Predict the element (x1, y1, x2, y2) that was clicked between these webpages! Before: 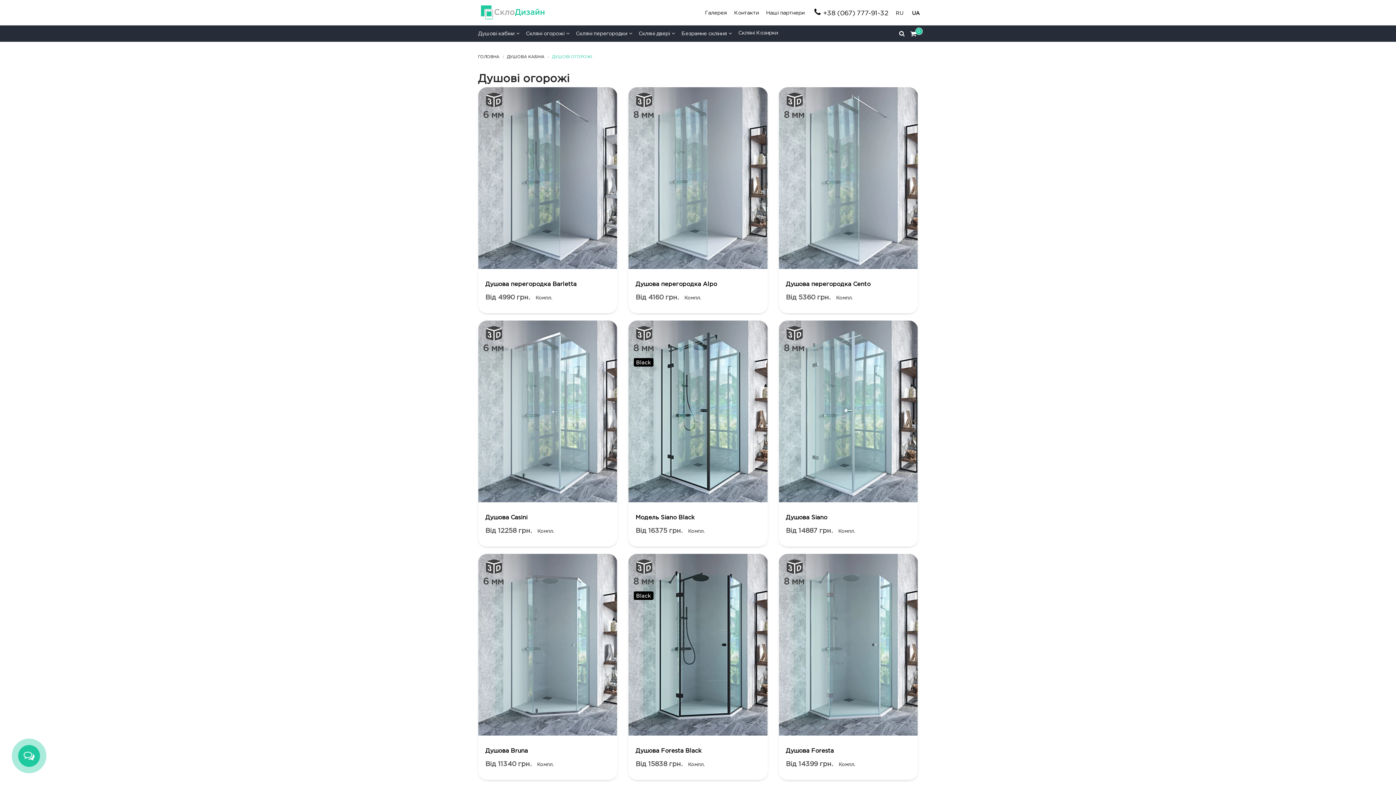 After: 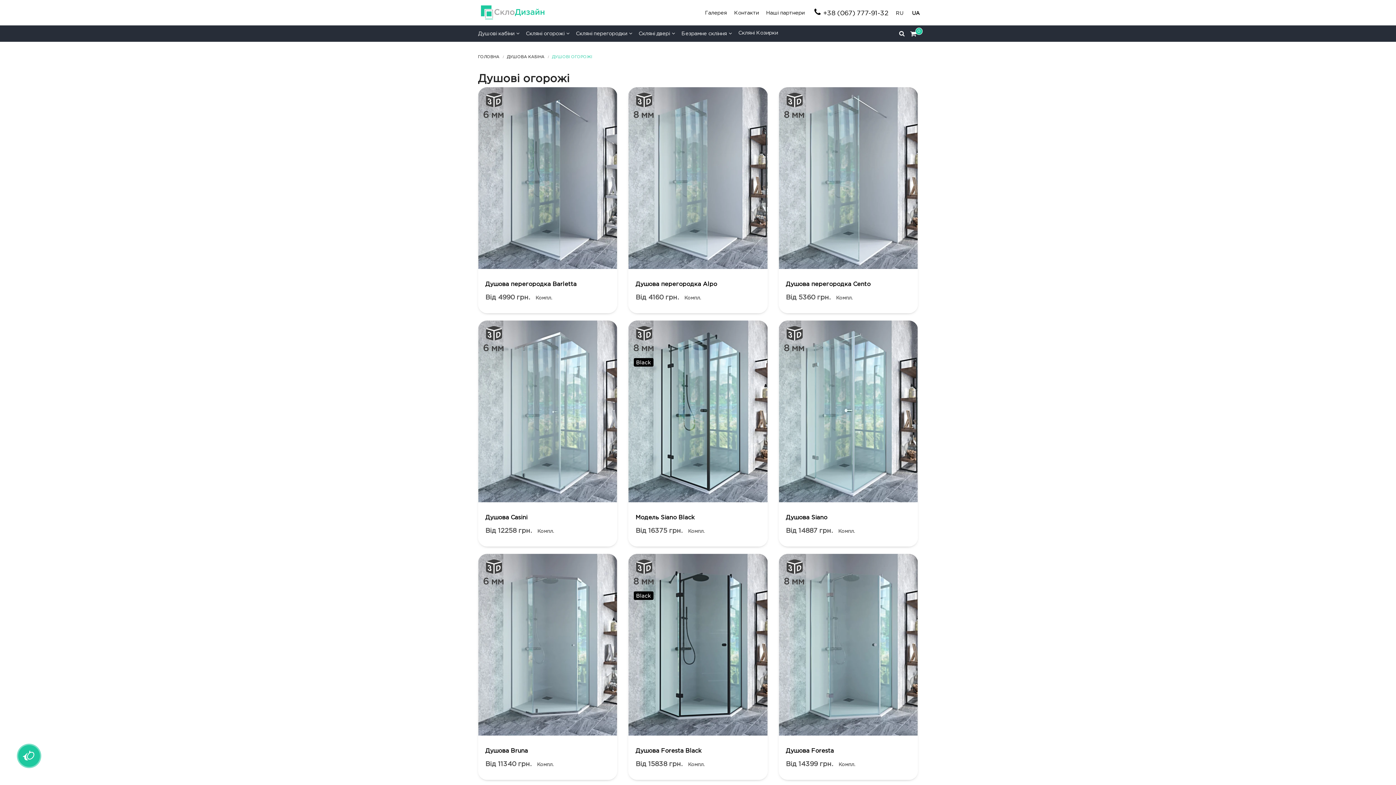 Action: bbox: (812, 10, 888, 16) label: +38 (067) 777-91-32